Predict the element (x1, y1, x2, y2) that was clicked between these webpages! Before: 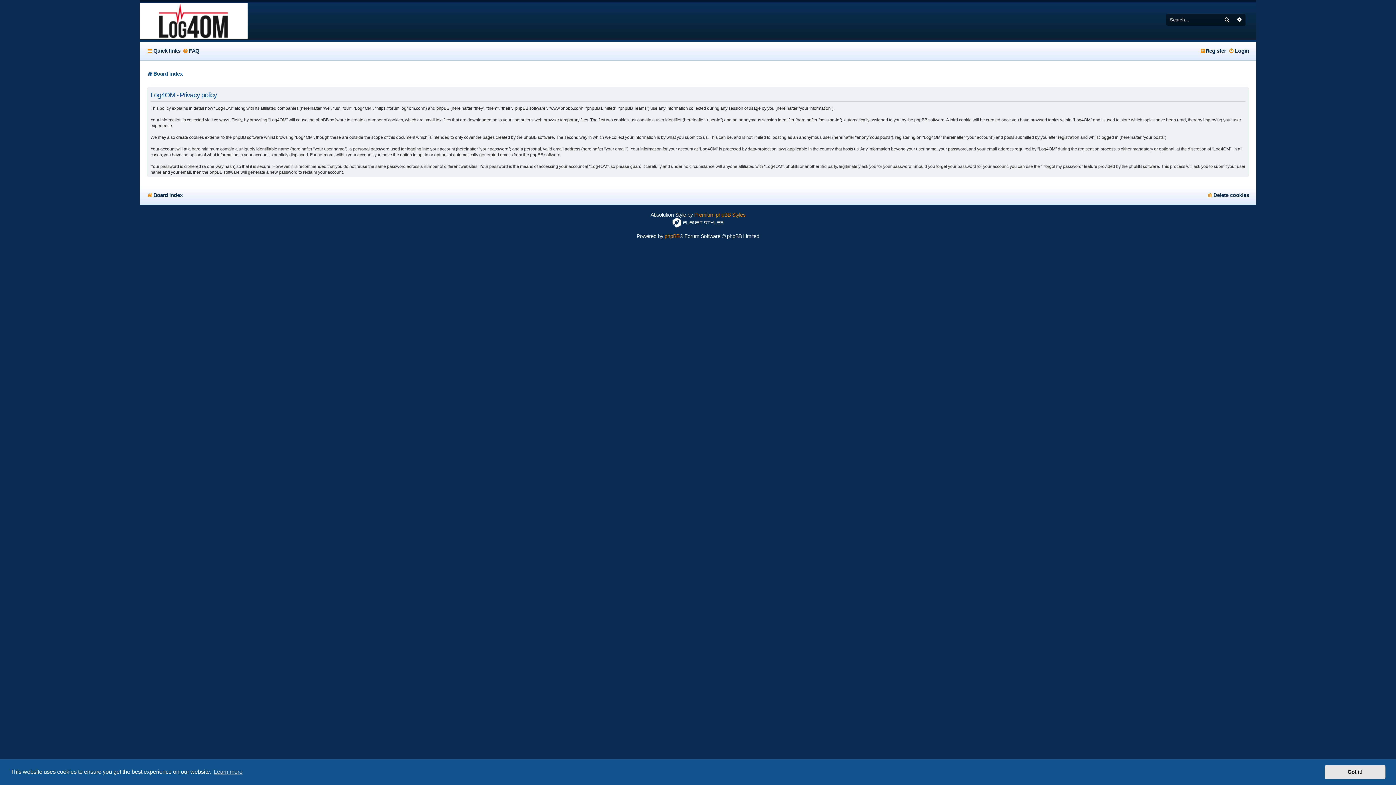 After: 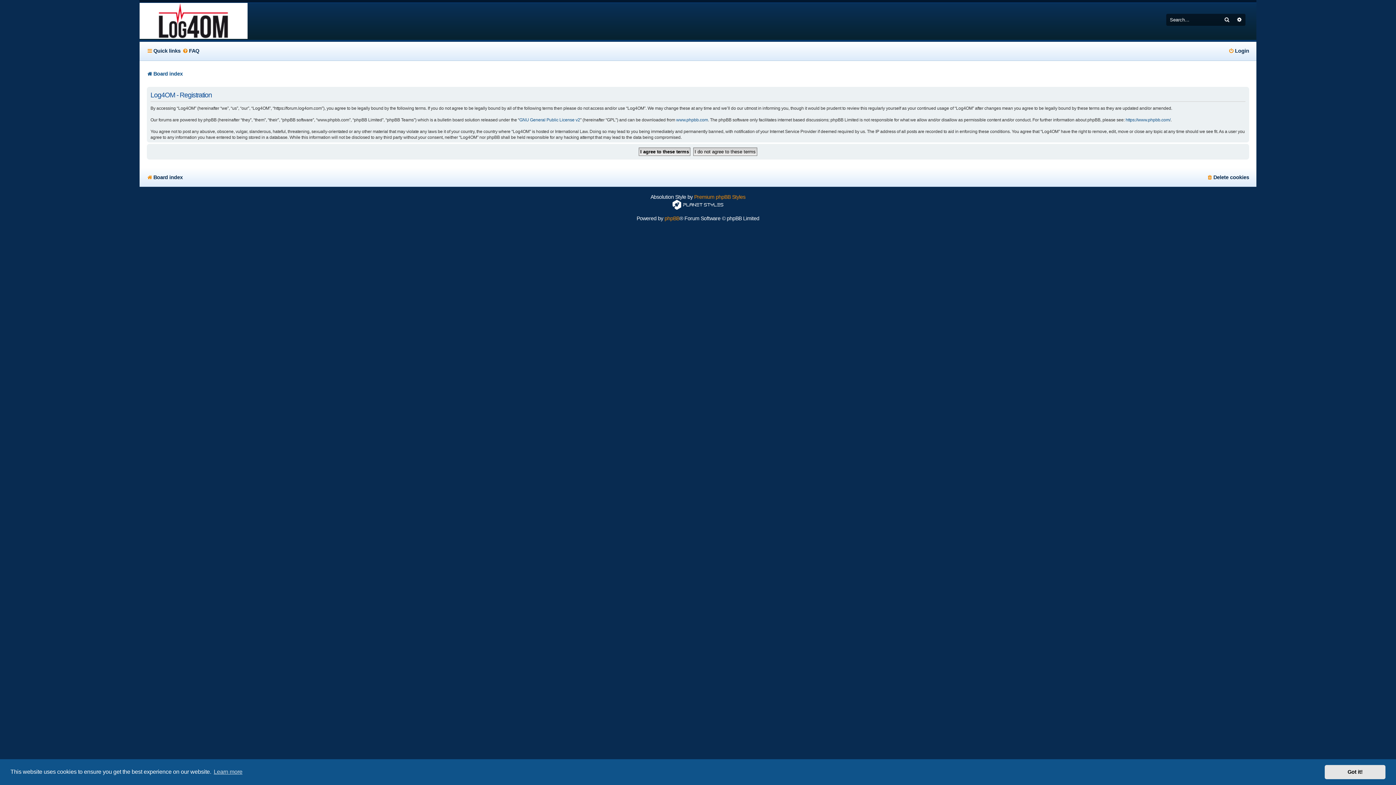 Action: bbox: (1201, 45, 1226, 56) label: Register